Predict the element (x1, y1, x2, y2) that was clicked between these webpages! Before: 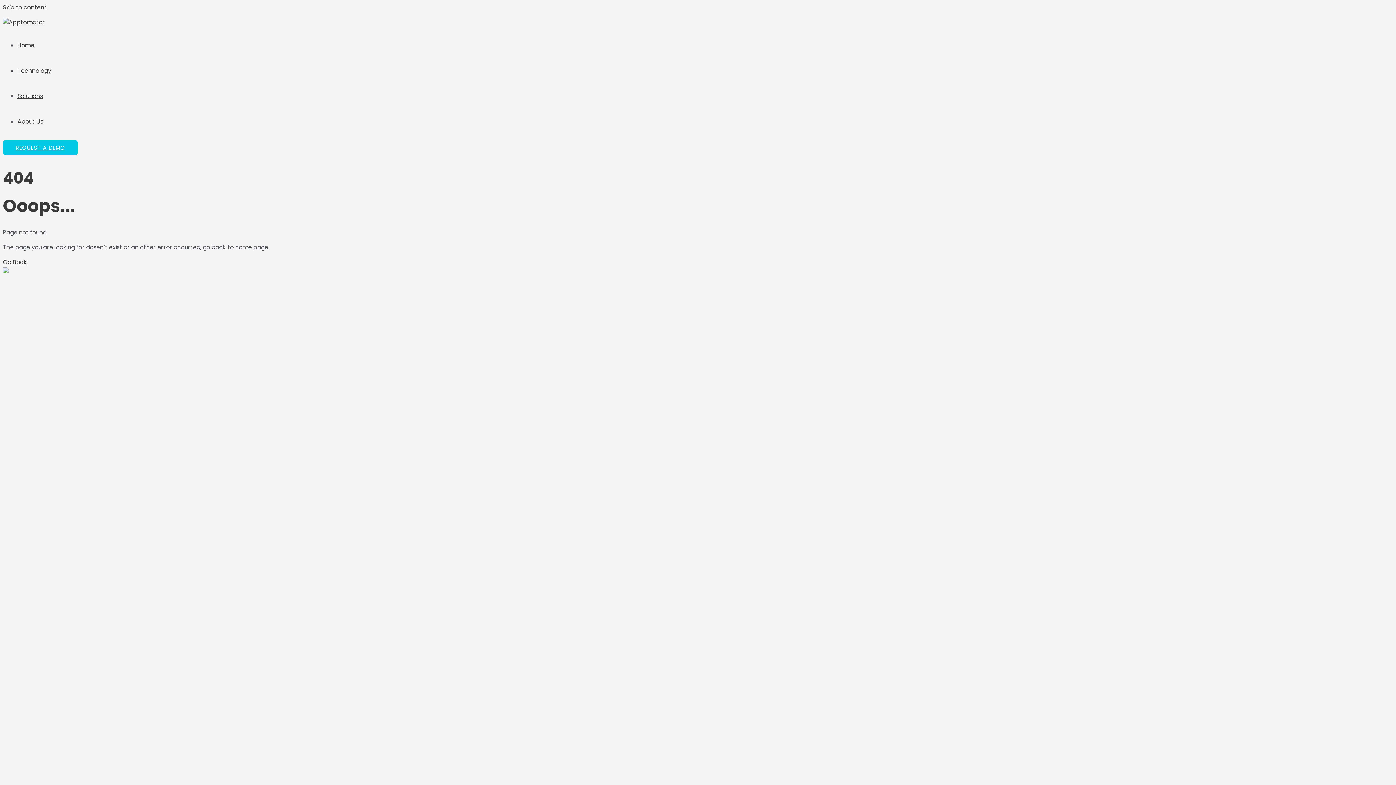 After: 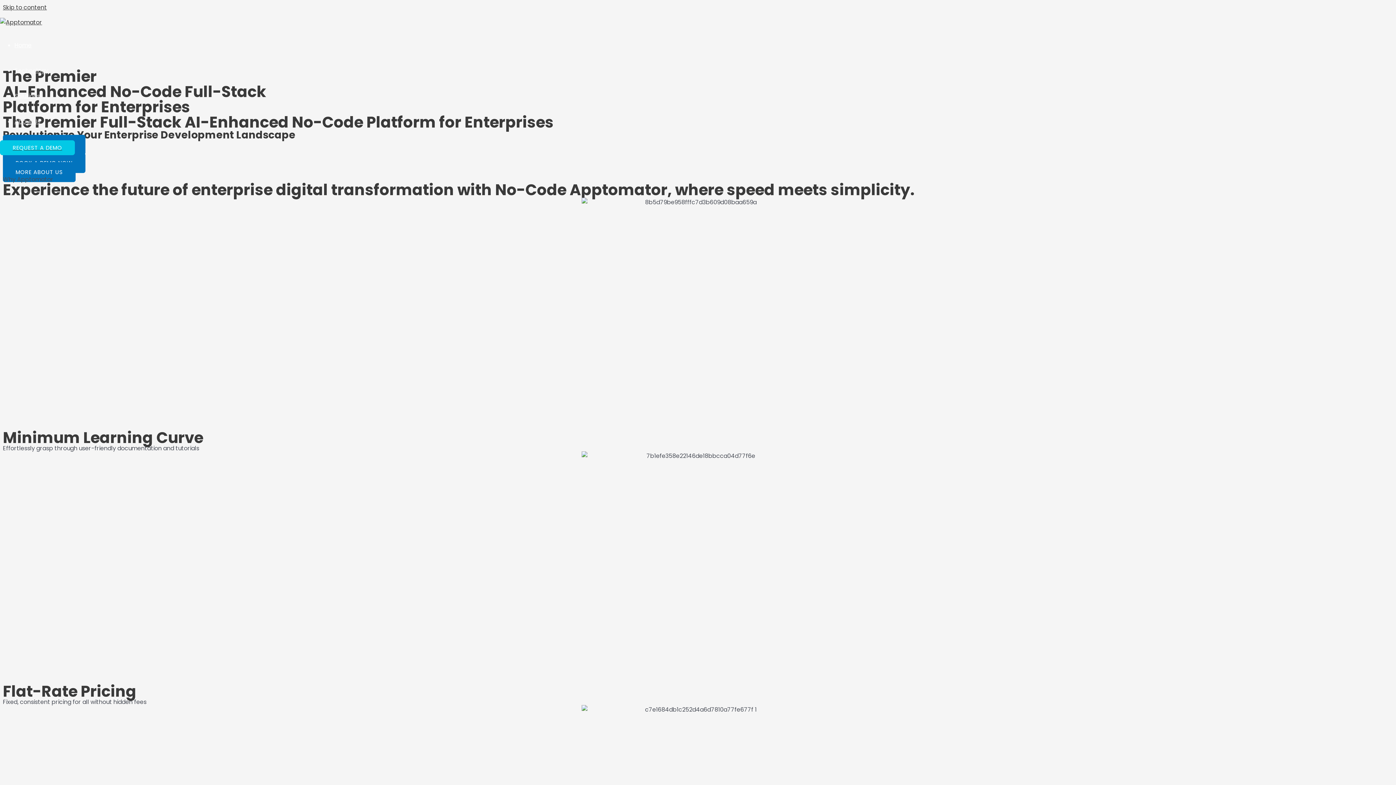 Action: bbox: (2, 18, 45, 26)